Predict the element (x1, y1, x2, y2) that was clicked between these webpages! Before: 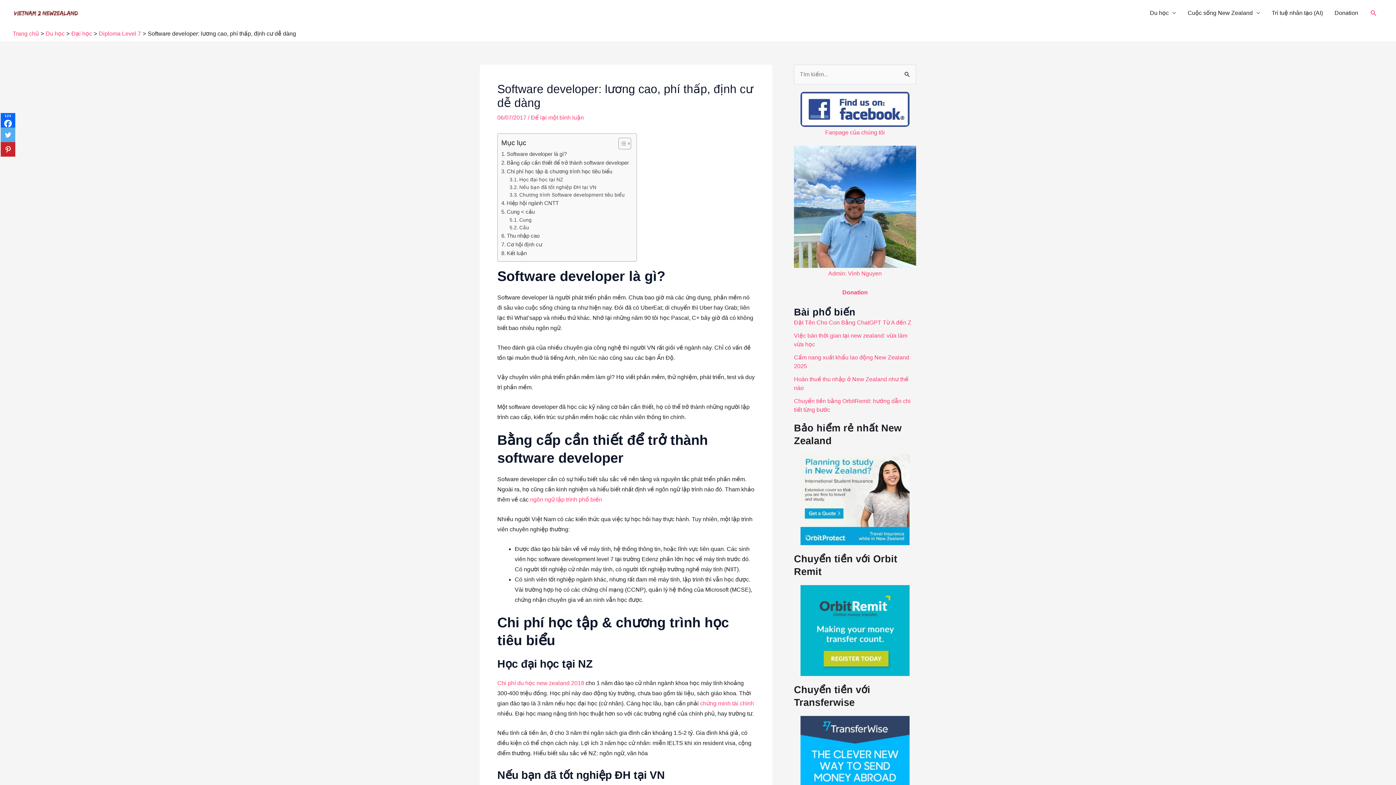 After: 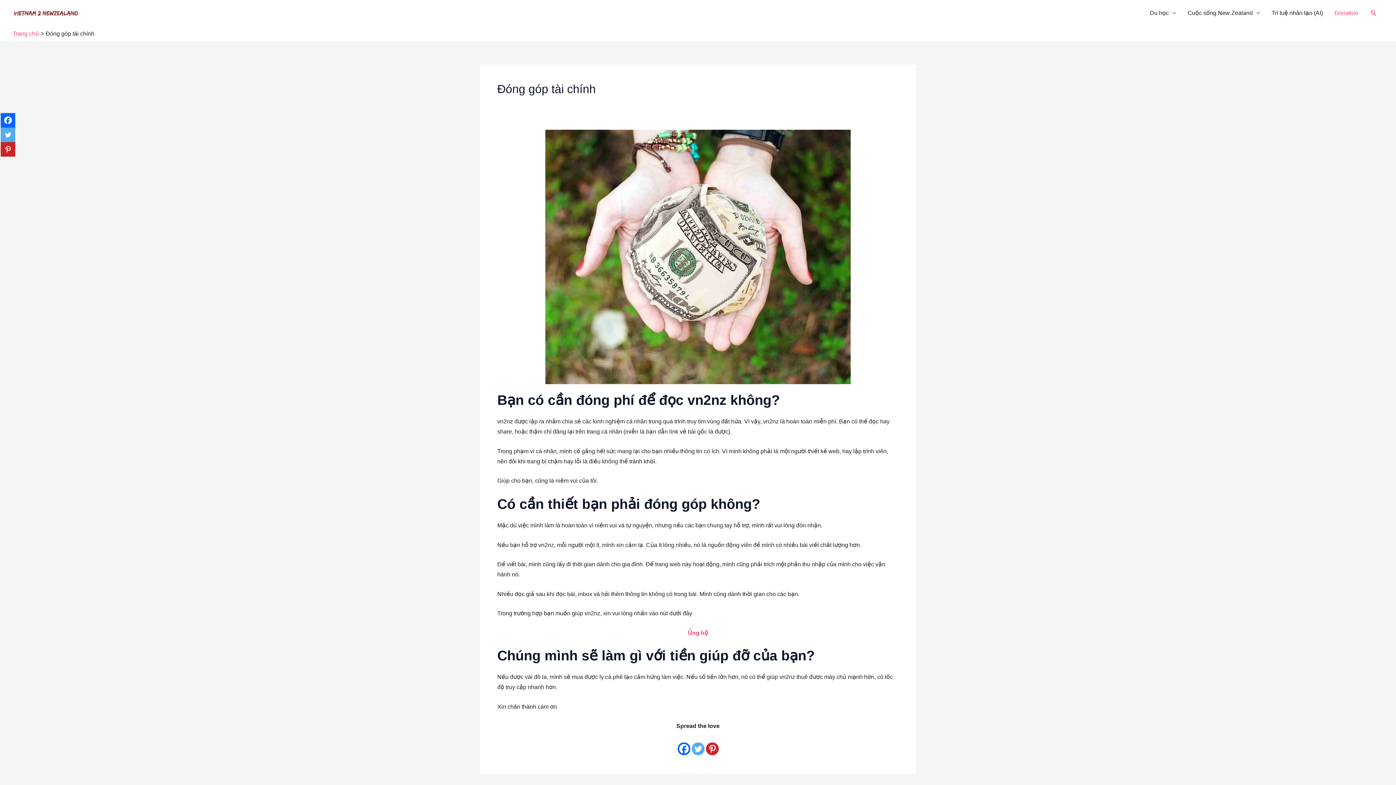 Action: label: Donation bbox: (1329, 1, 1364, 24)